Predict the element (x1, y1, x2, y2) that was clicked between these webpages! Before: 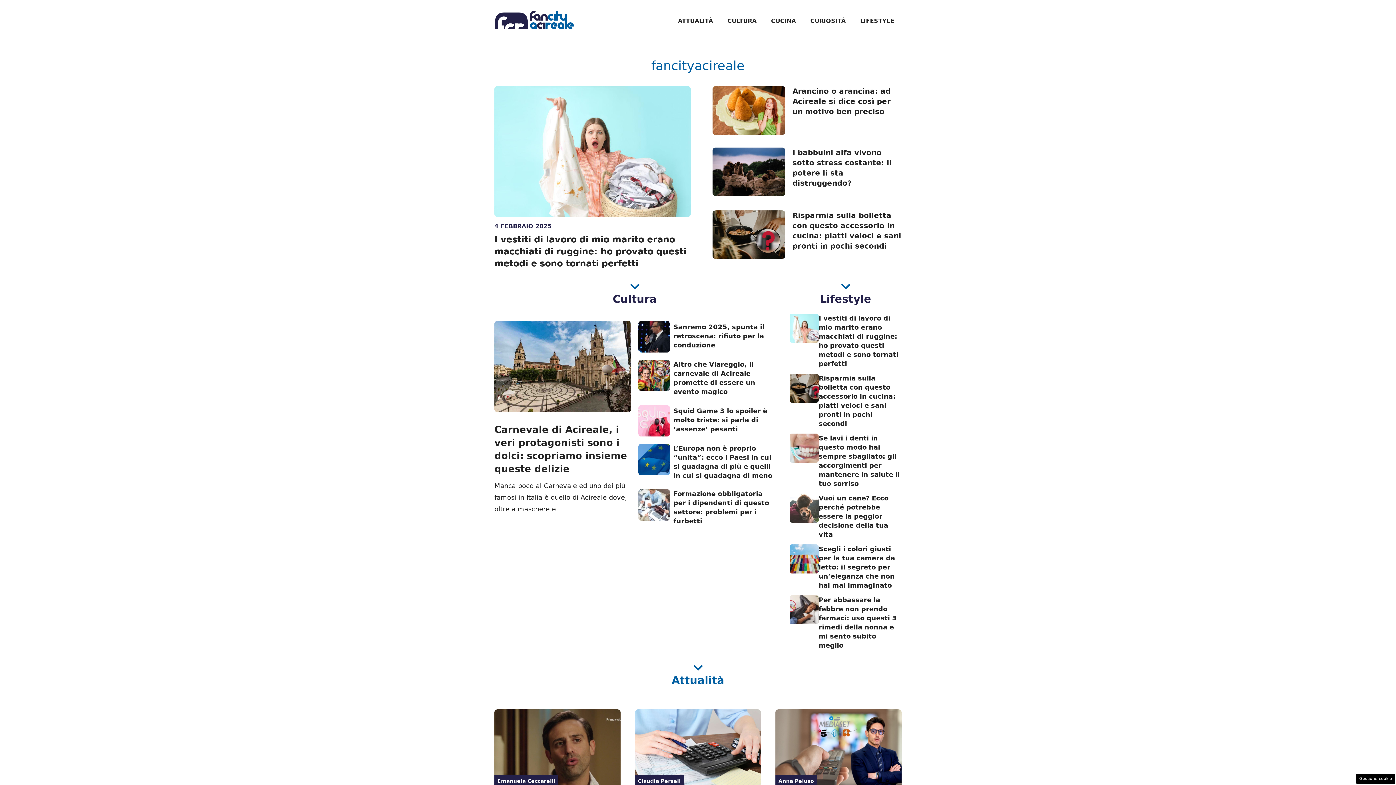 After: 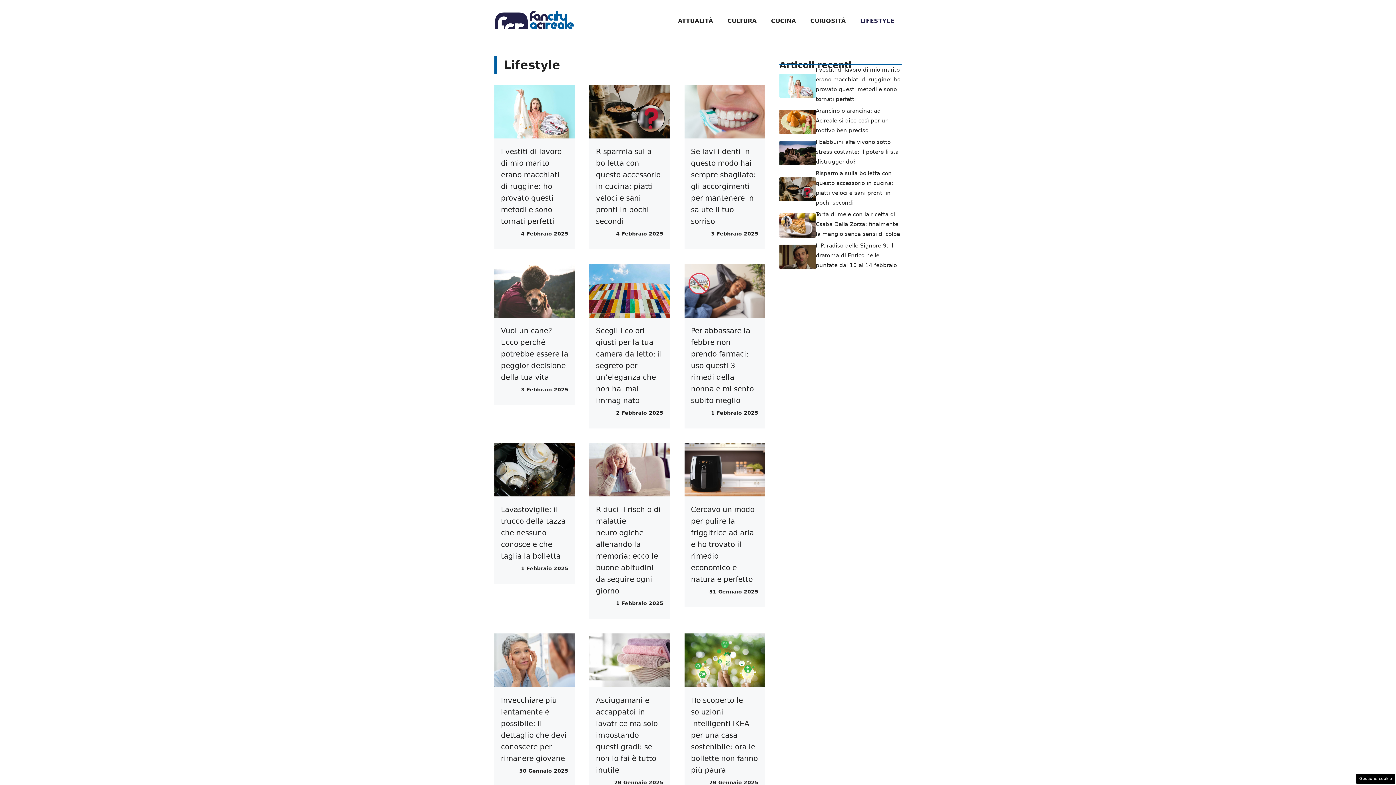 Action: bbox: (853, 10, 901, 31) label: LIFESTYLE